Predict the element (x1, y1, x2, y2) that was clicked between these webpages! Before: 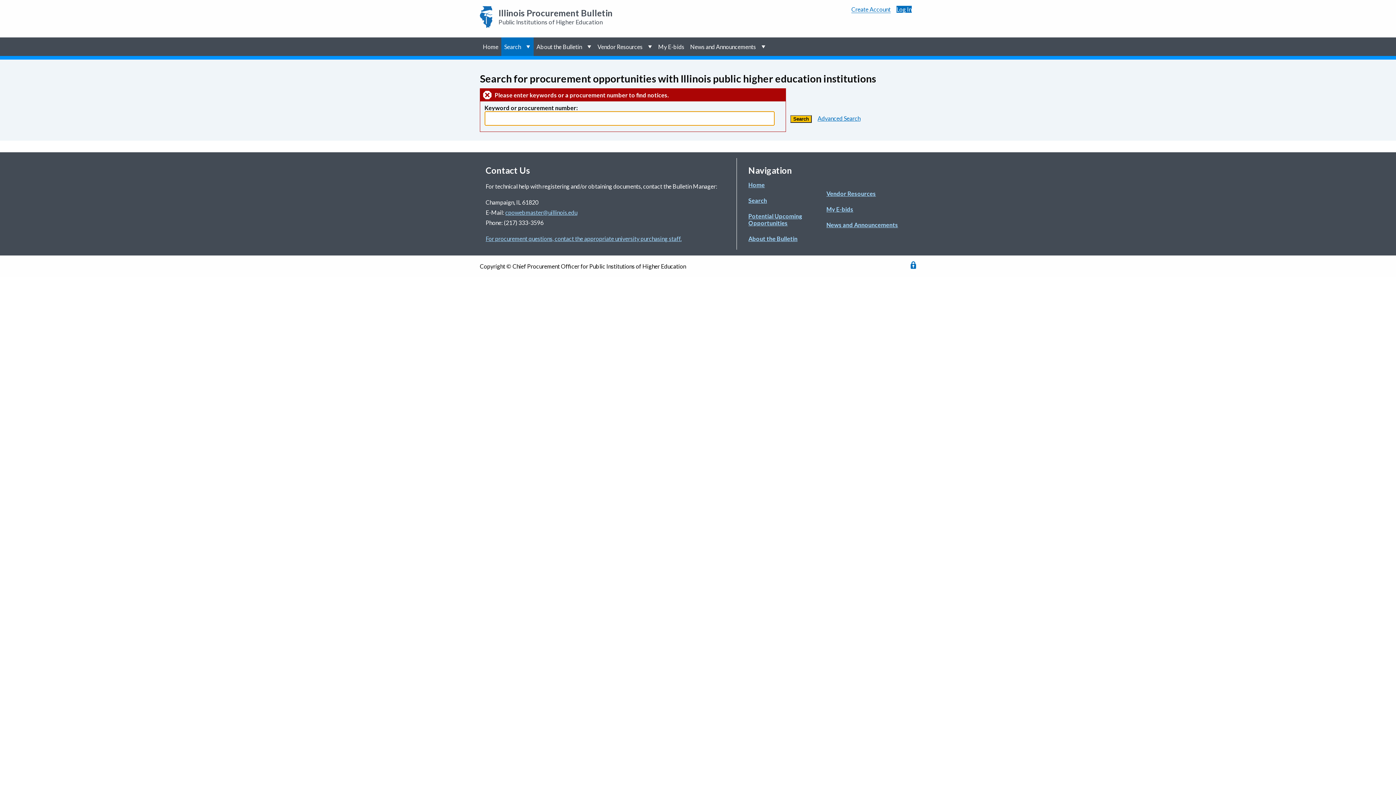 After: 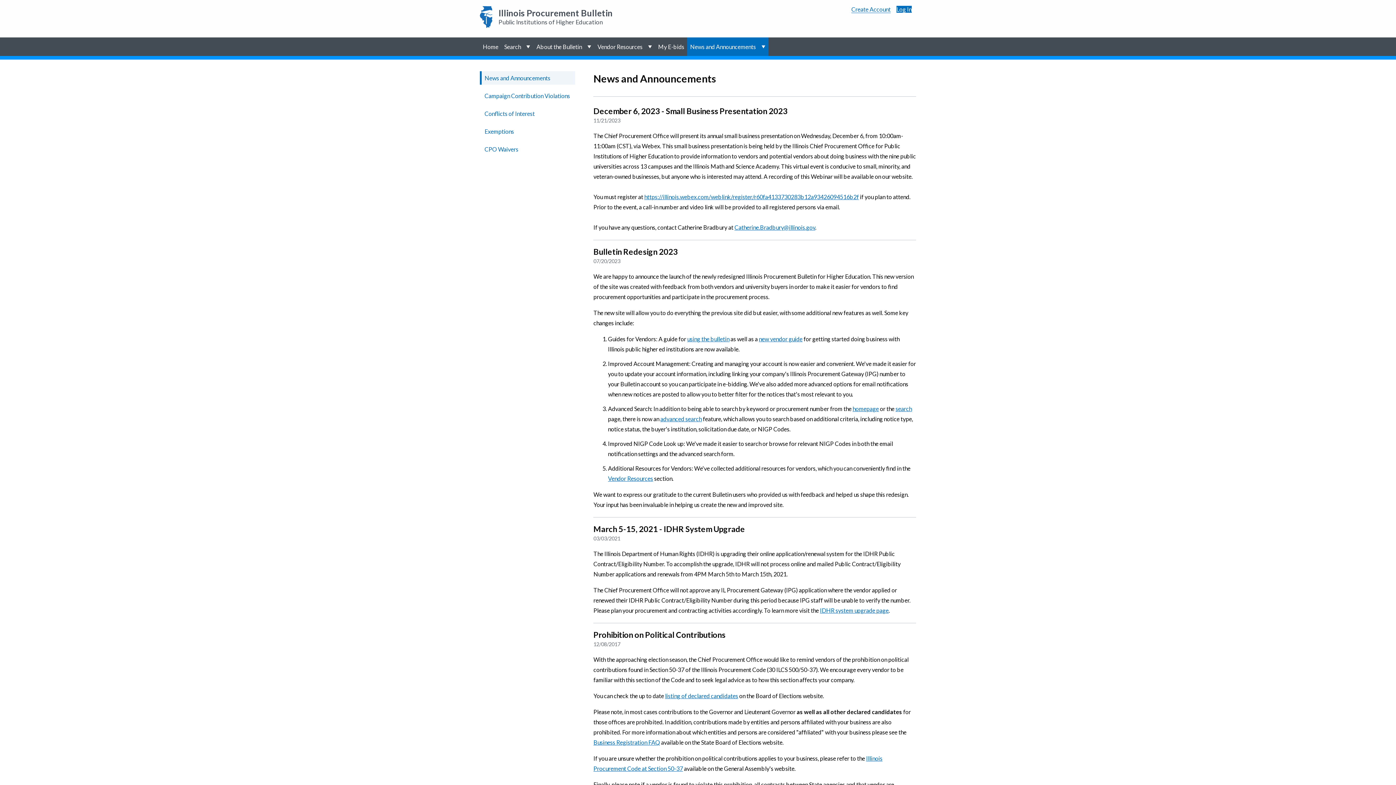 Action: bbox: (687, 37, 759, 55) label: News and Announcements